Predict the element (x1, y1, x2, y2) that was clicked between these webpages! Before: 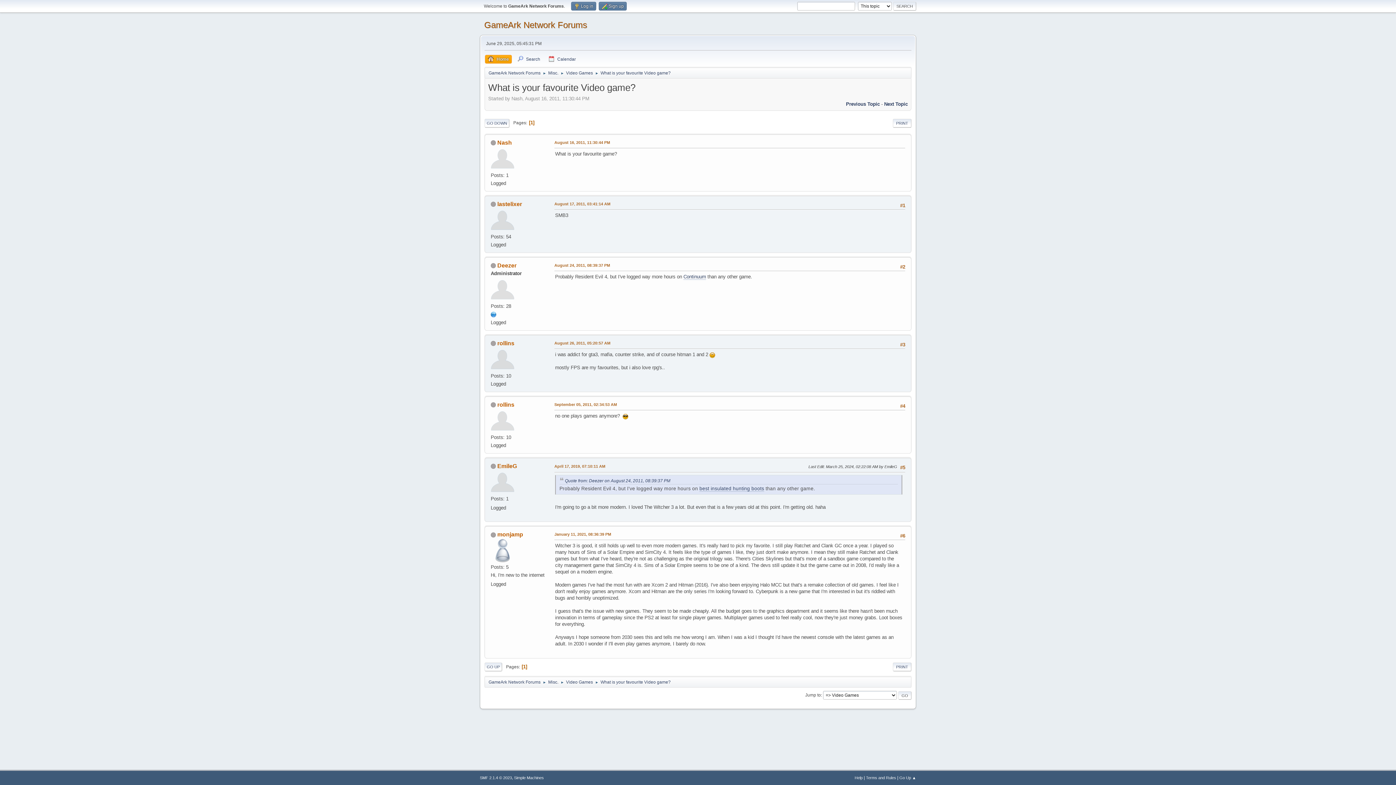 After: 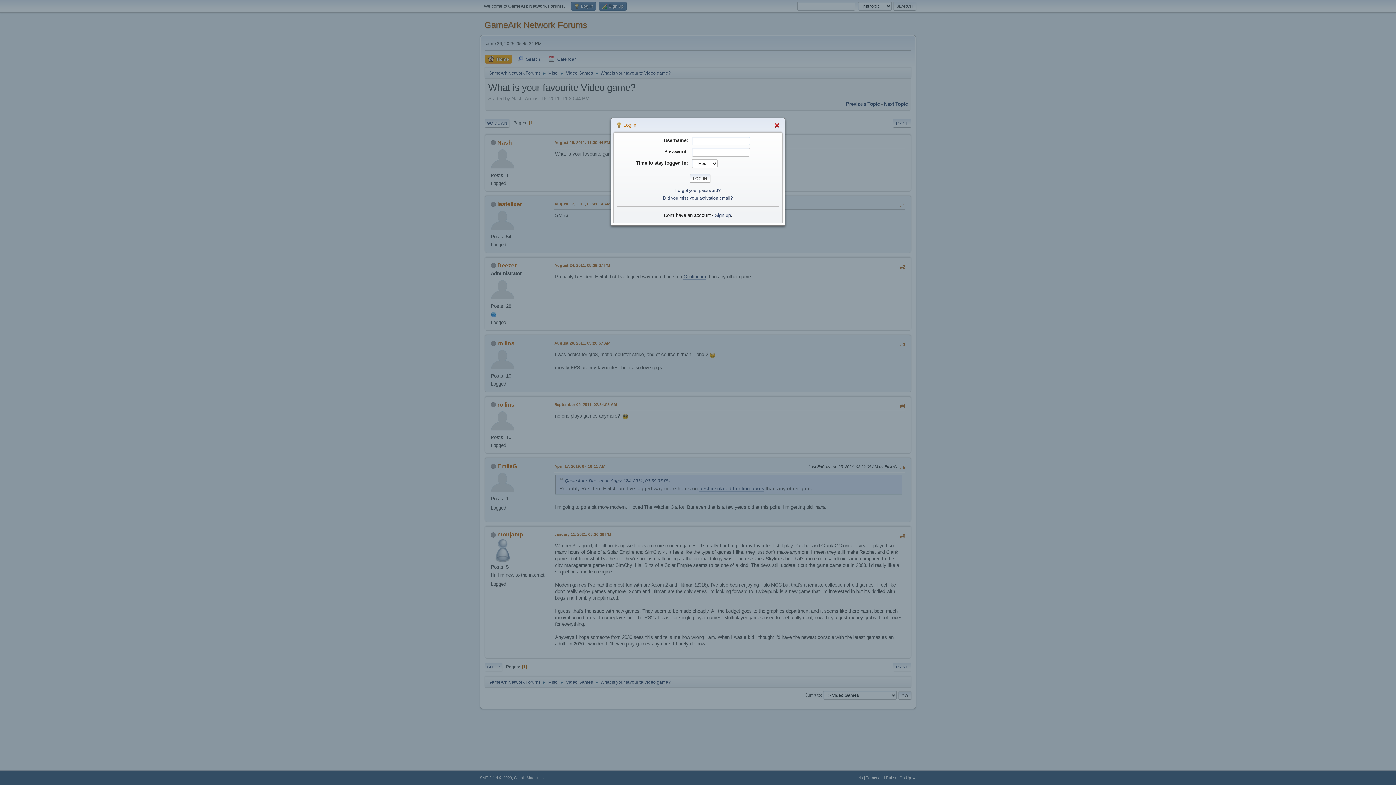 Action: bbox: (571, 1, 596, 10) label:  Log in